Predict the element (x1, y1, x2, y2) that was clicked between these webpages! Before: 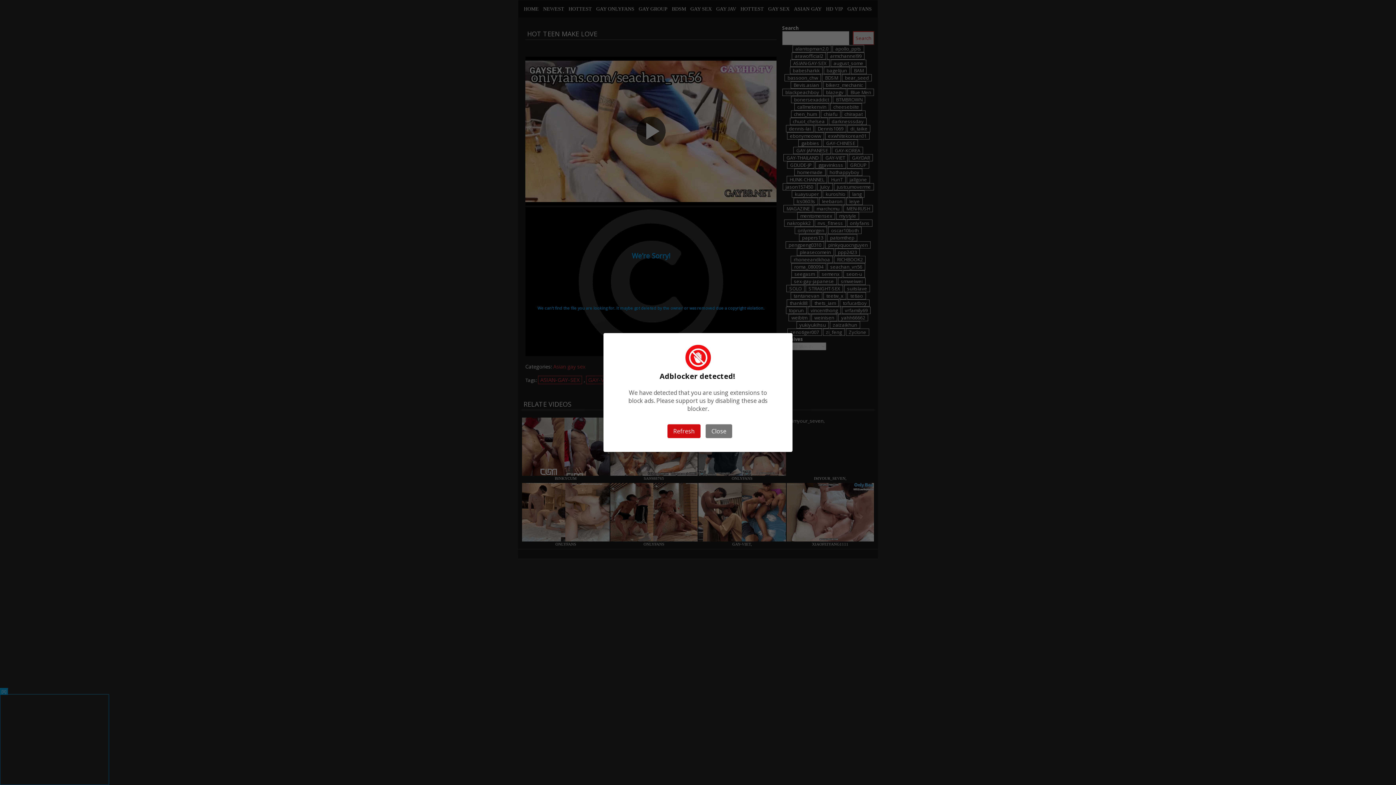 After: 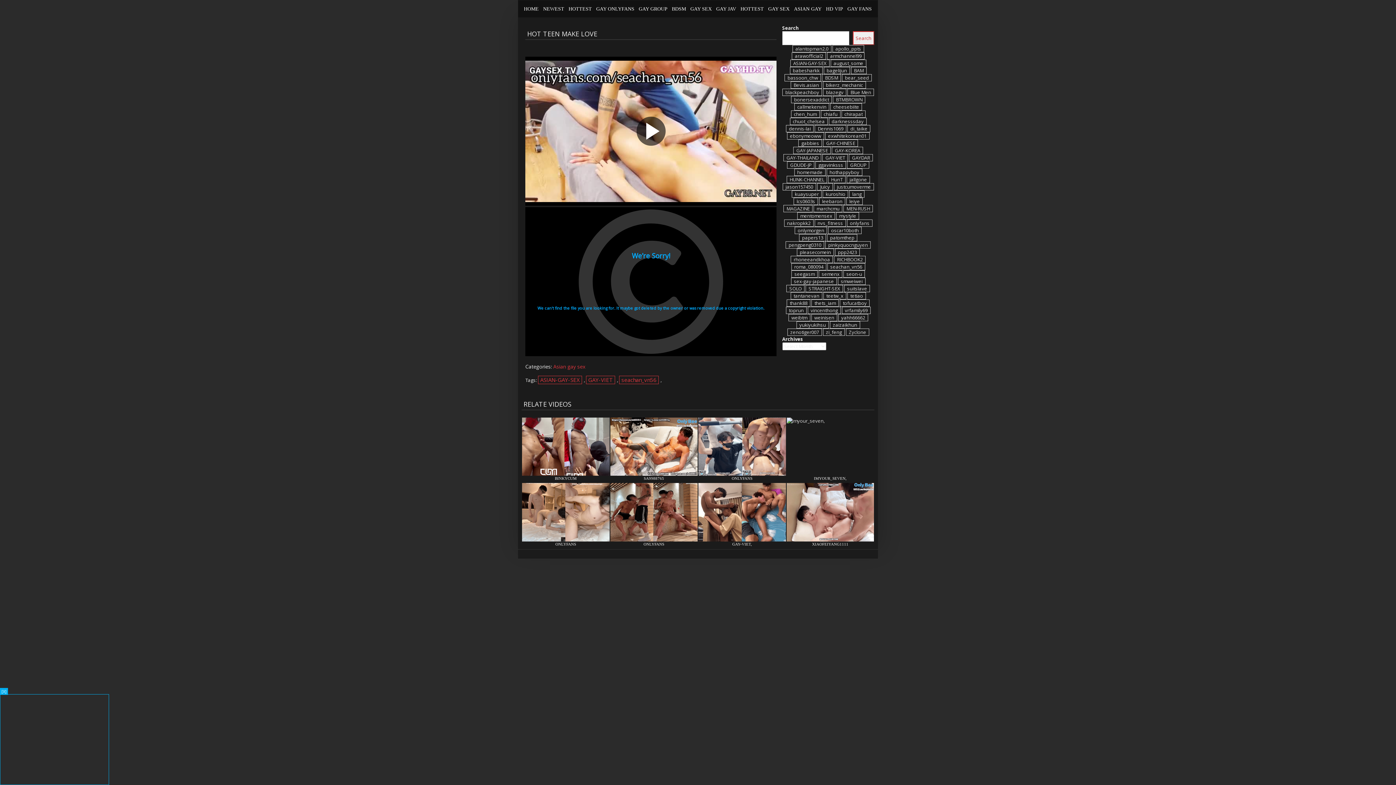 Action: label: Refresh bbox: (667, 424, 700, 438)